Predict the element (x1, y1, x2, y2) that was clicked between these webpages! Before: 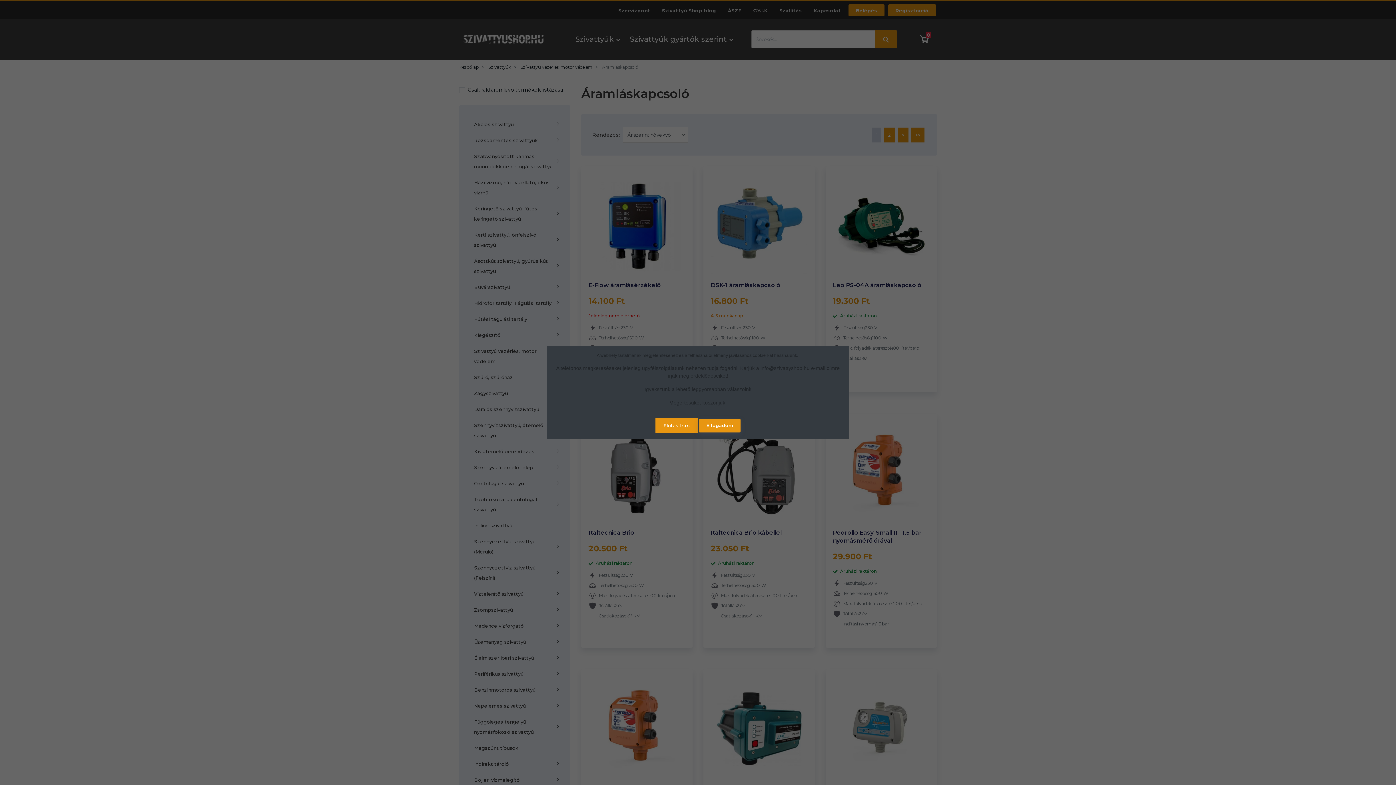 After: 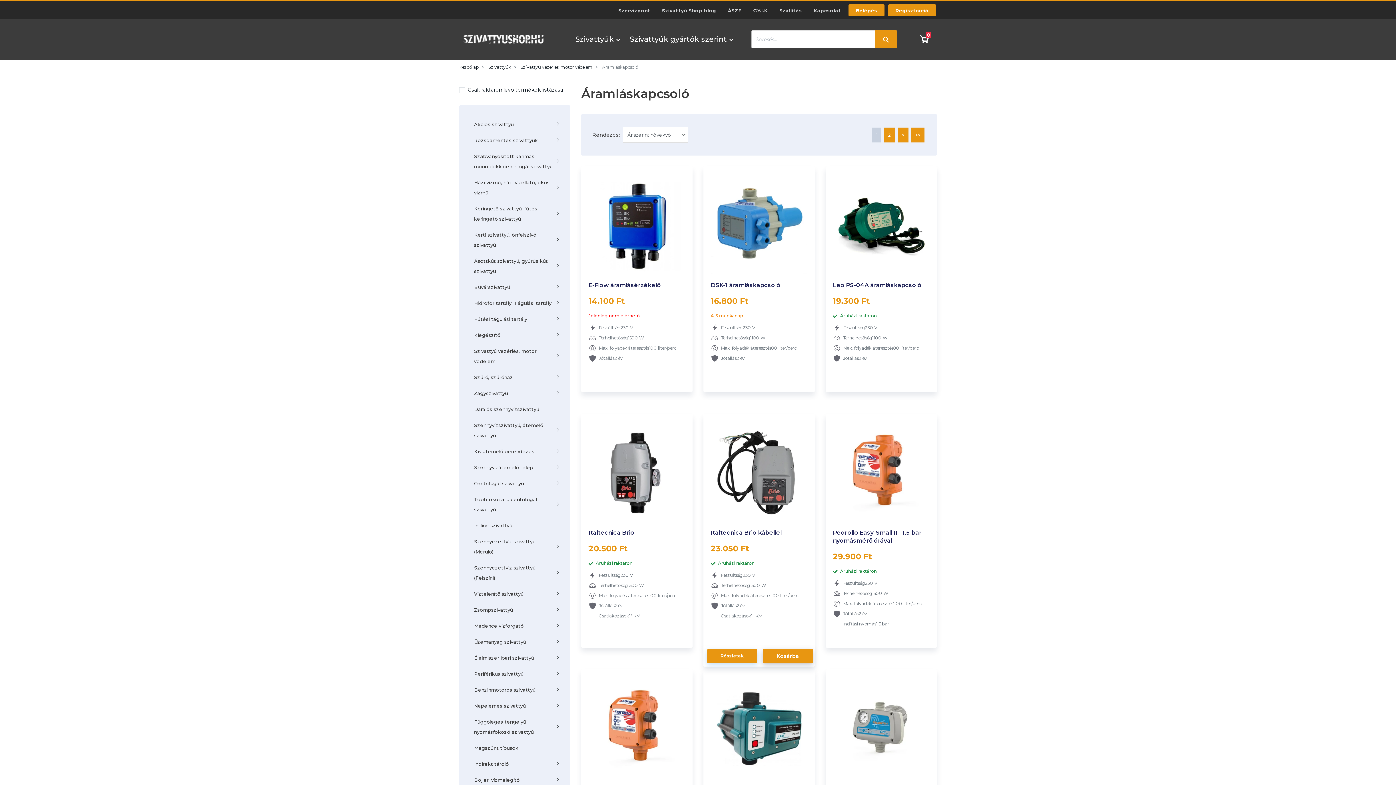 Action: bbox: (698, 418, 740, 432) label: Elfogadom